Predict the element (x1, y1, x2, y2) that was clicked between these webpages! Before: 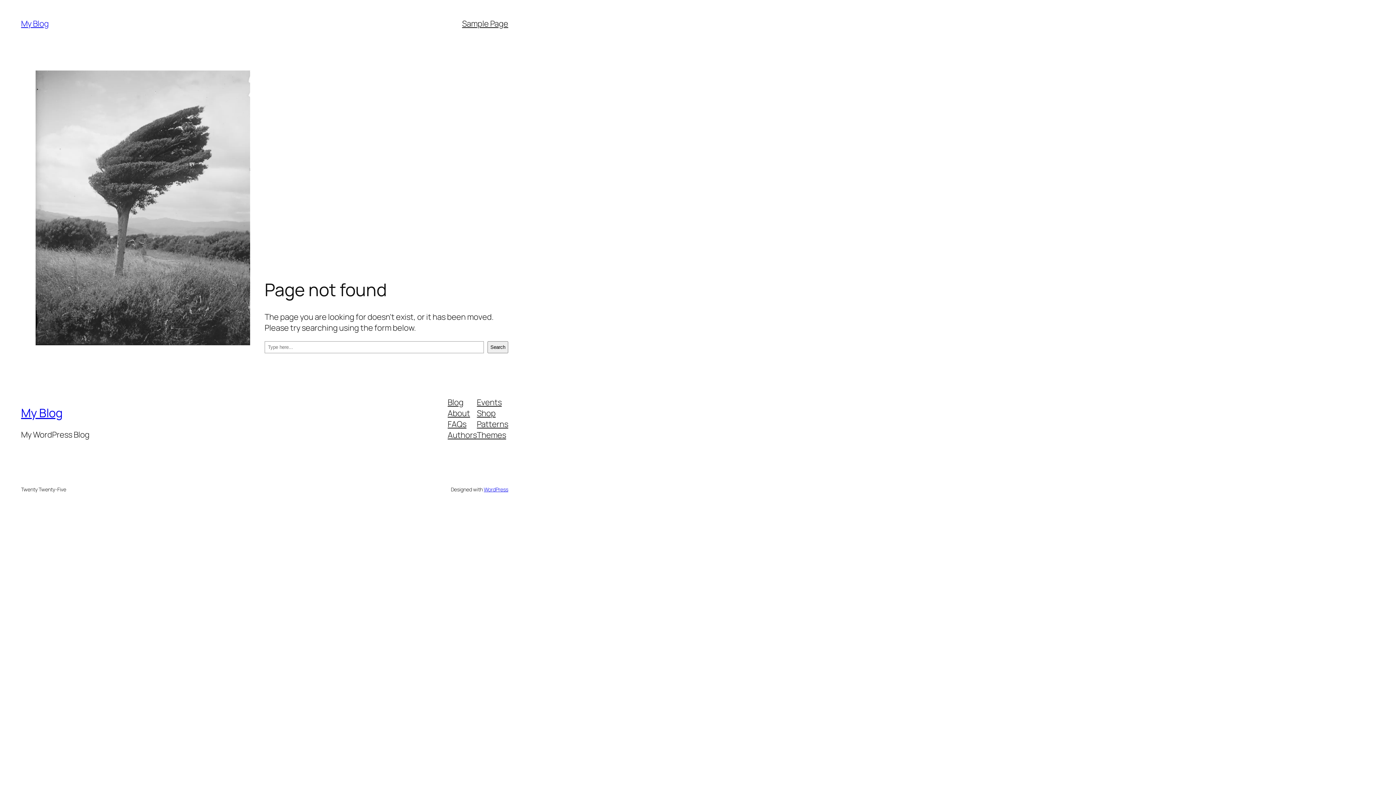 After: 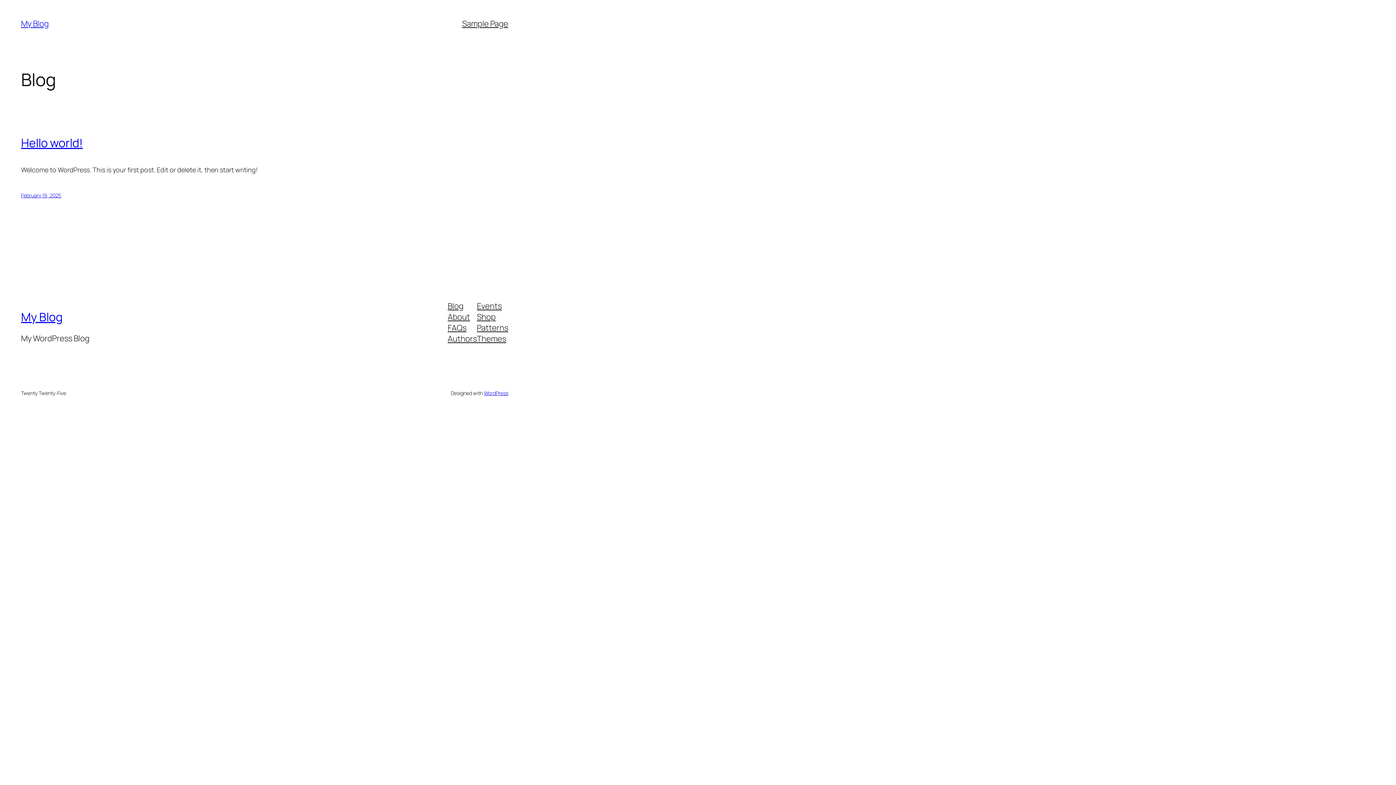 Action: label: My Blog bbox: (21, 405, 62, 421)